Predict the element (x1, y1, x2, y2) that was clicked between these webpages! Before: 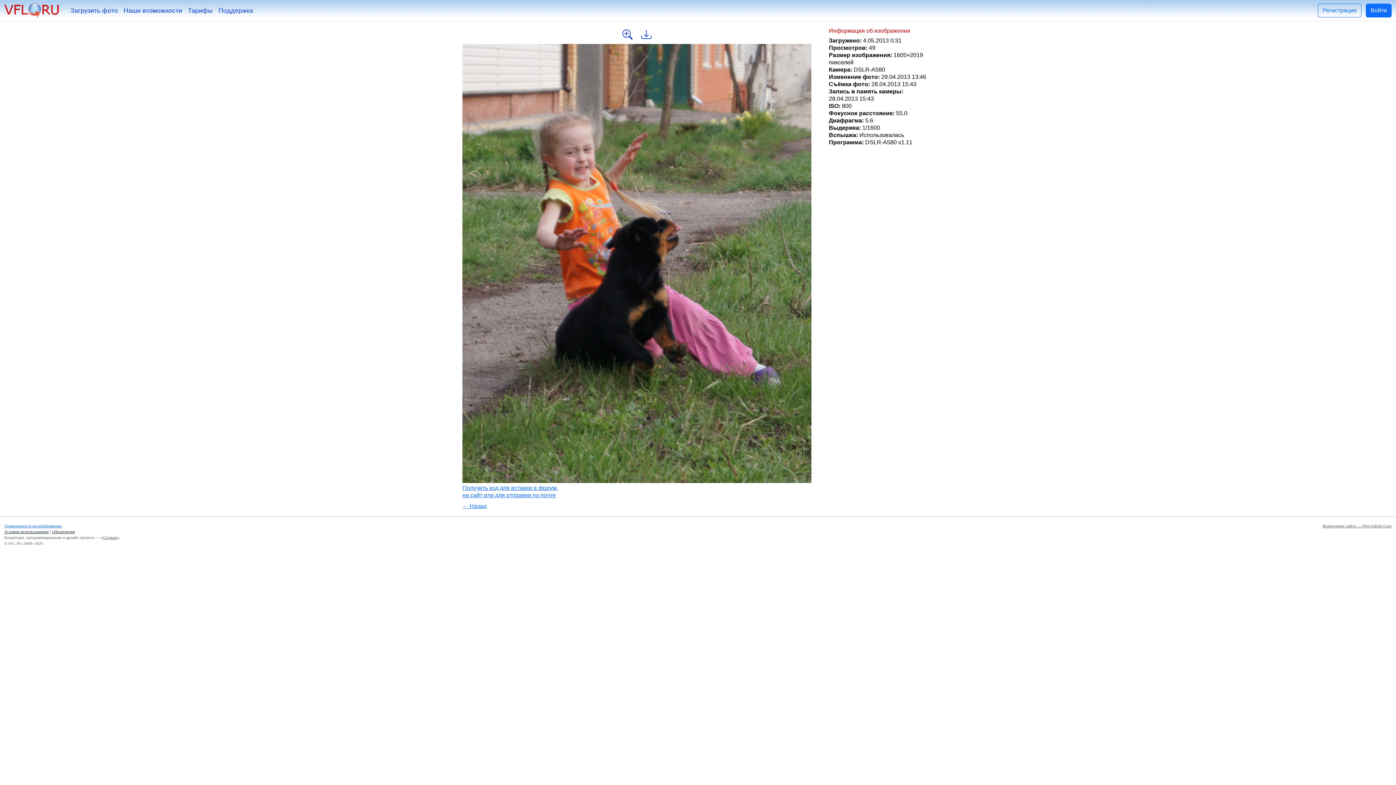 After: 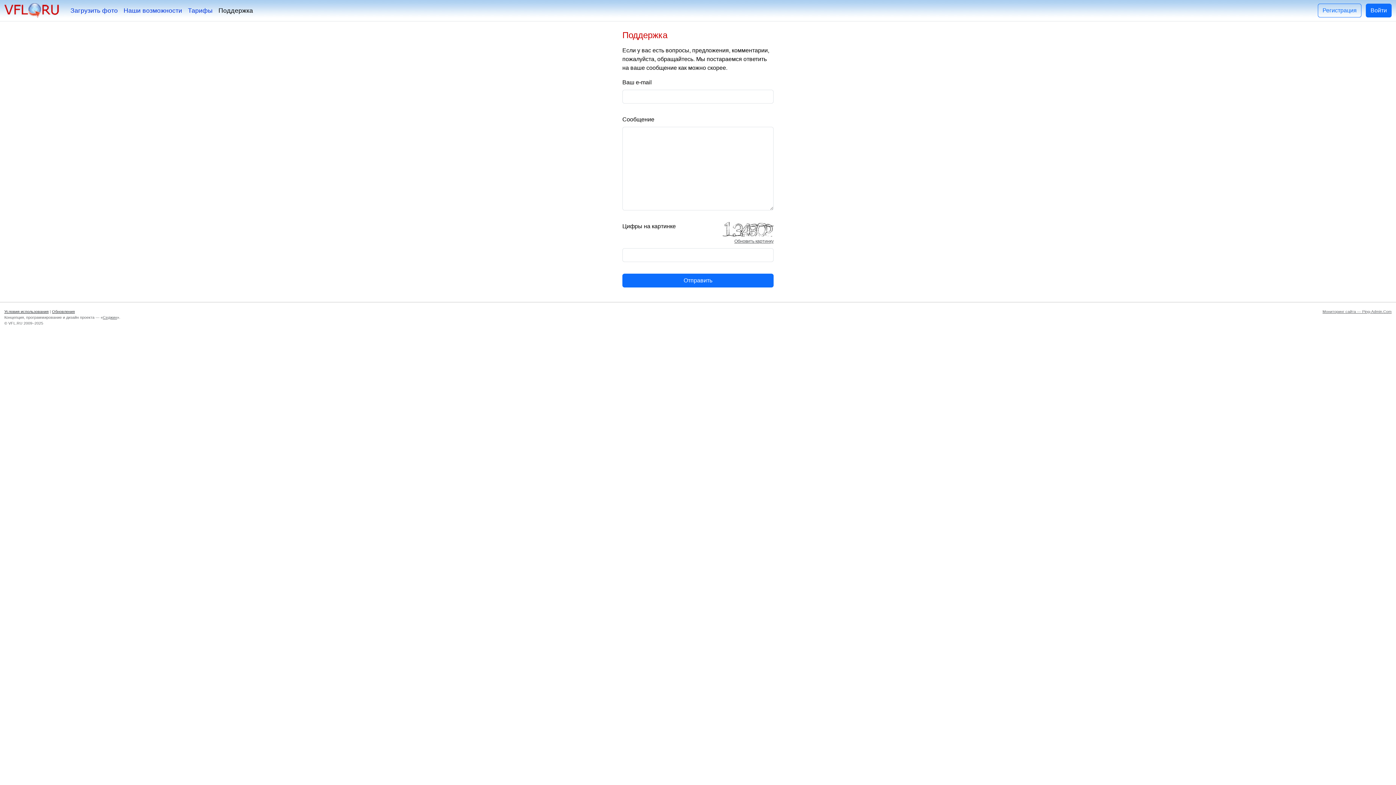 Action: label: Поддержка bbox: (215, 2, 256, 18)